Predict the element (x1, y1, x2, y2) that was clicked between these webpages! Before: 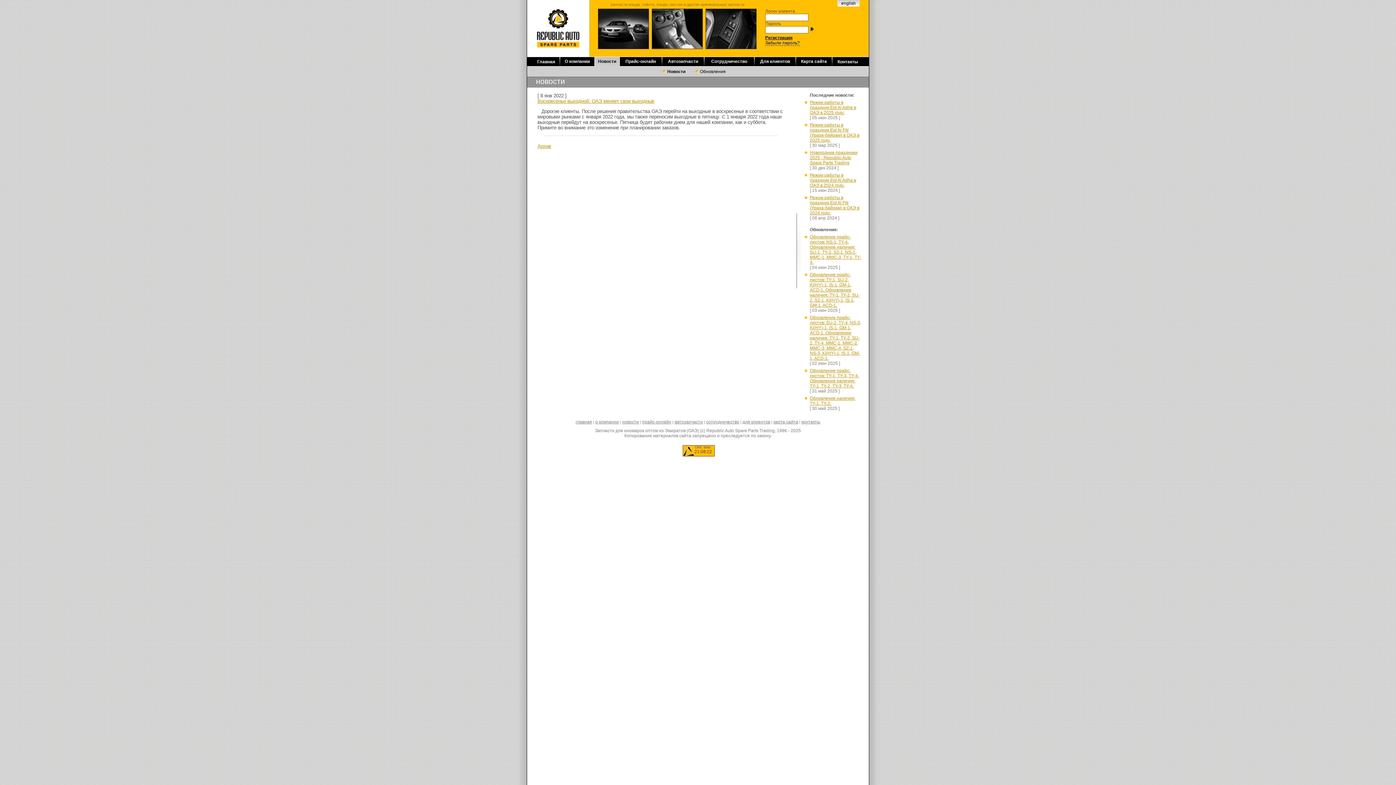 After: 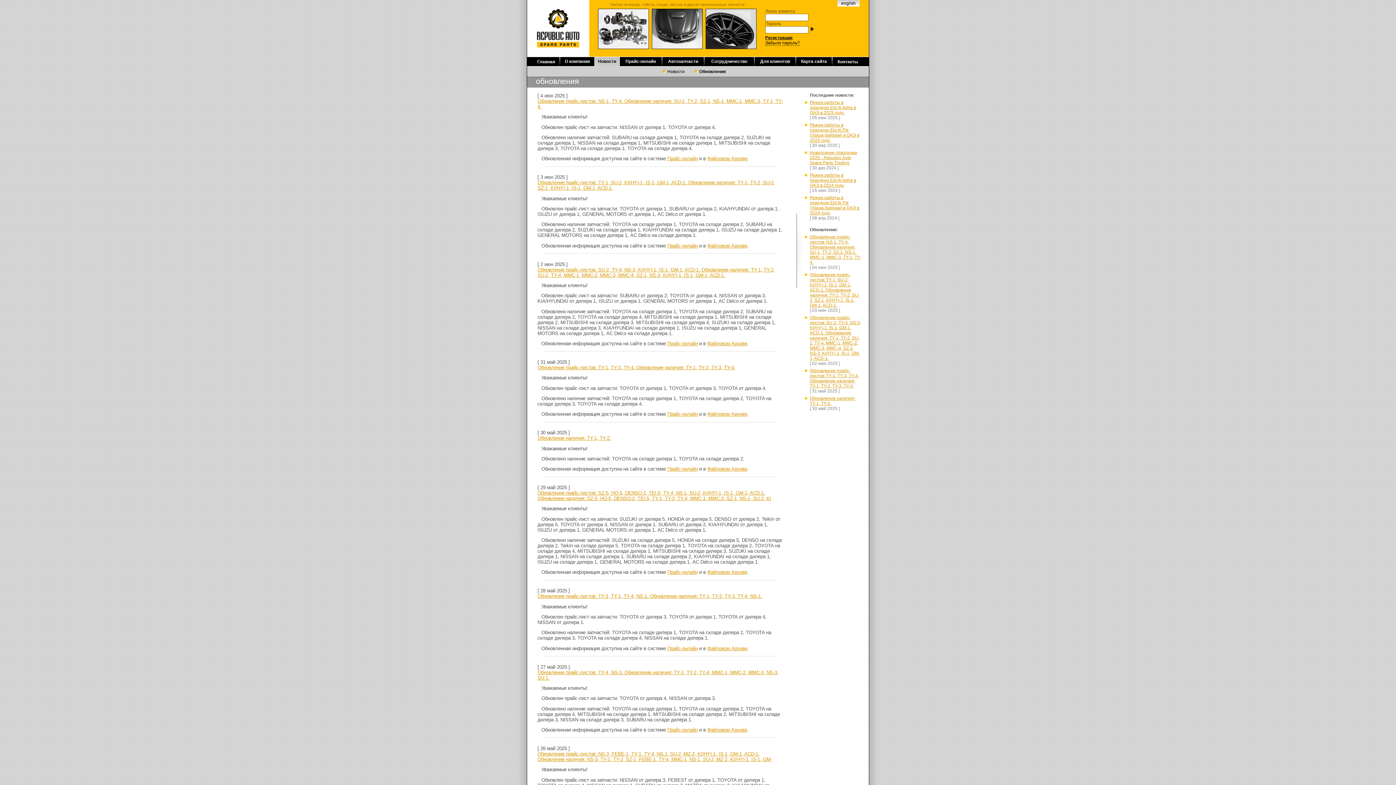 Action: label: Обновления bbox: (700, 69, 726, 74)